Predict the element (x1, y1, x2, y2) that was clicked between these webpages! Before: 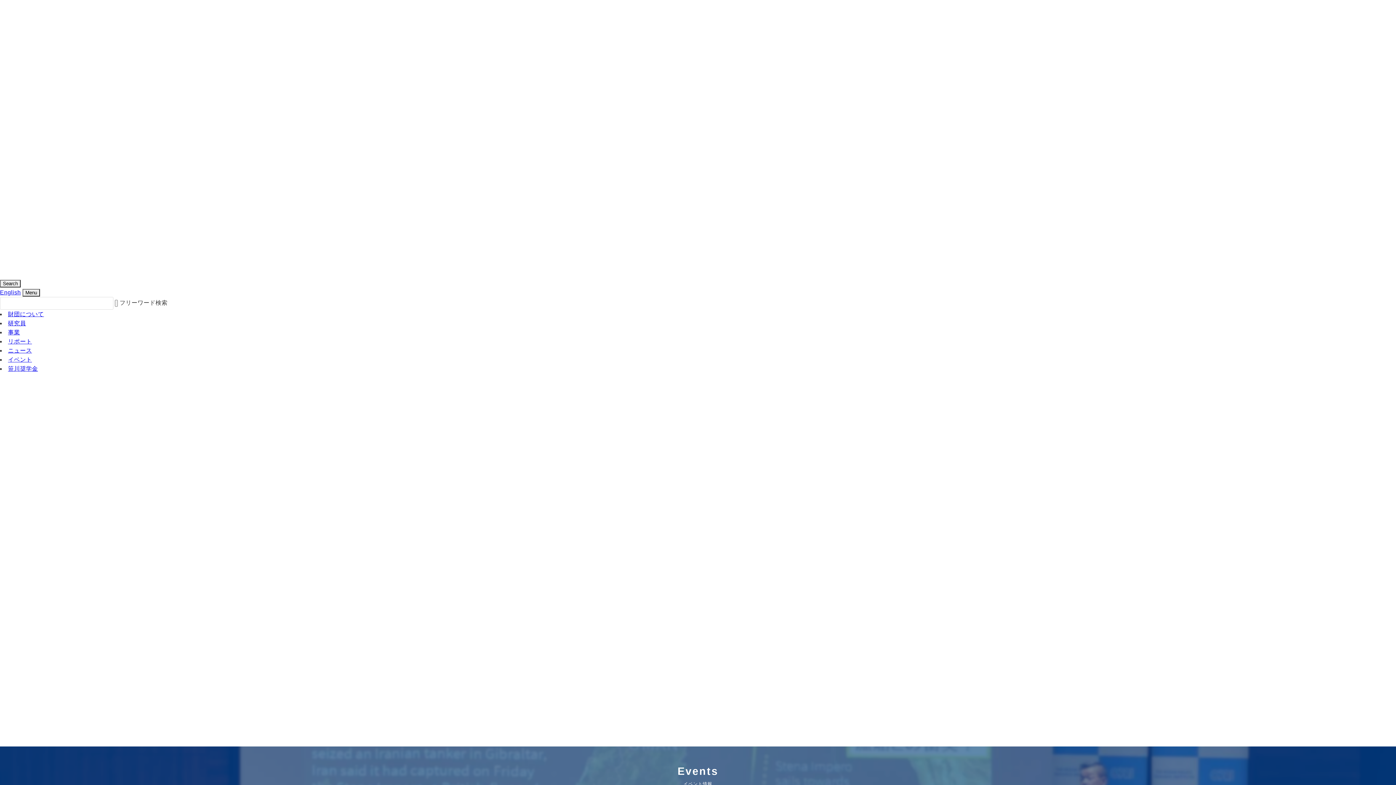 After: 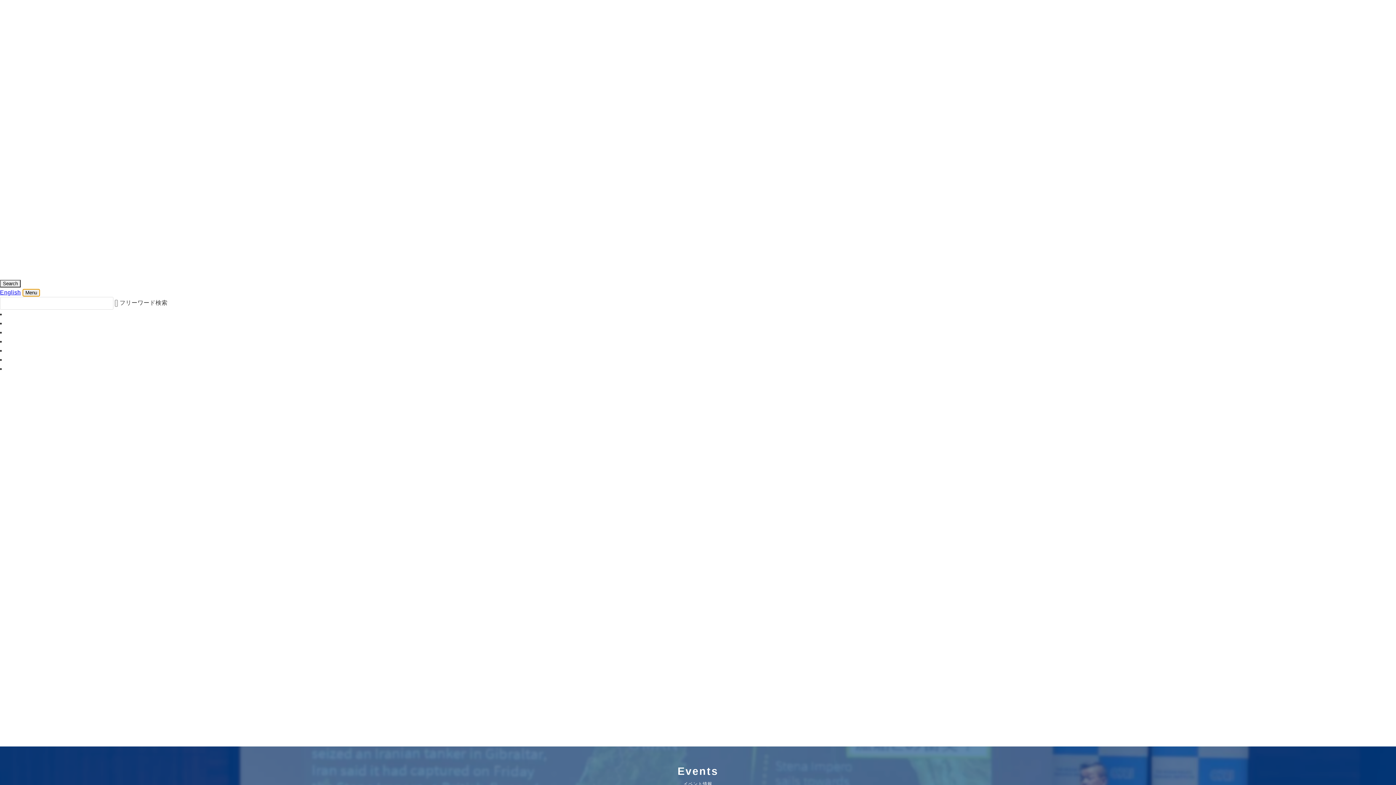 Action: label: Menu bbox: (22, 289, 39, 296)